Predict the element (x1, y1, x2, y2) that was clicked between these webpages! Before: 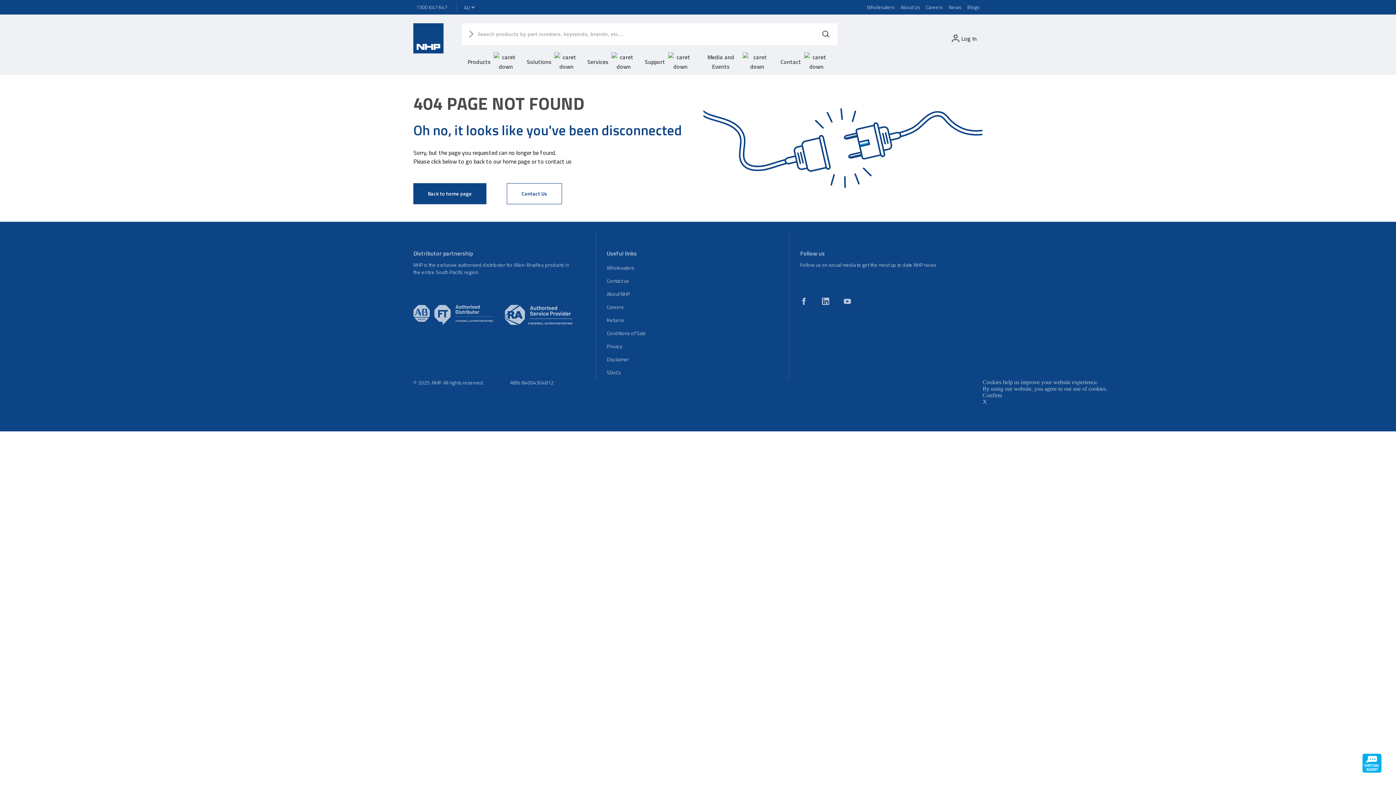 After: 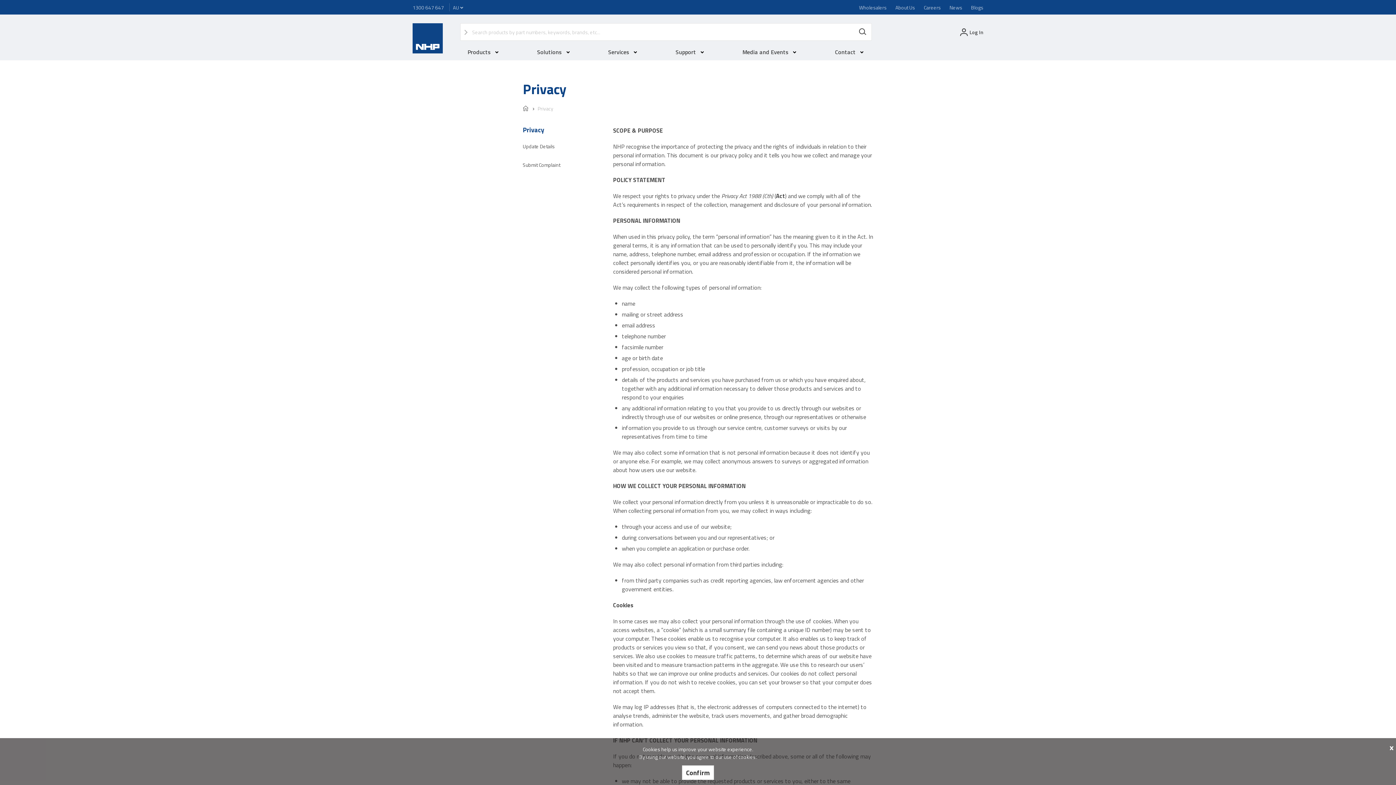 Action: bbox: (604, 340, 625, 353) label: Privacy